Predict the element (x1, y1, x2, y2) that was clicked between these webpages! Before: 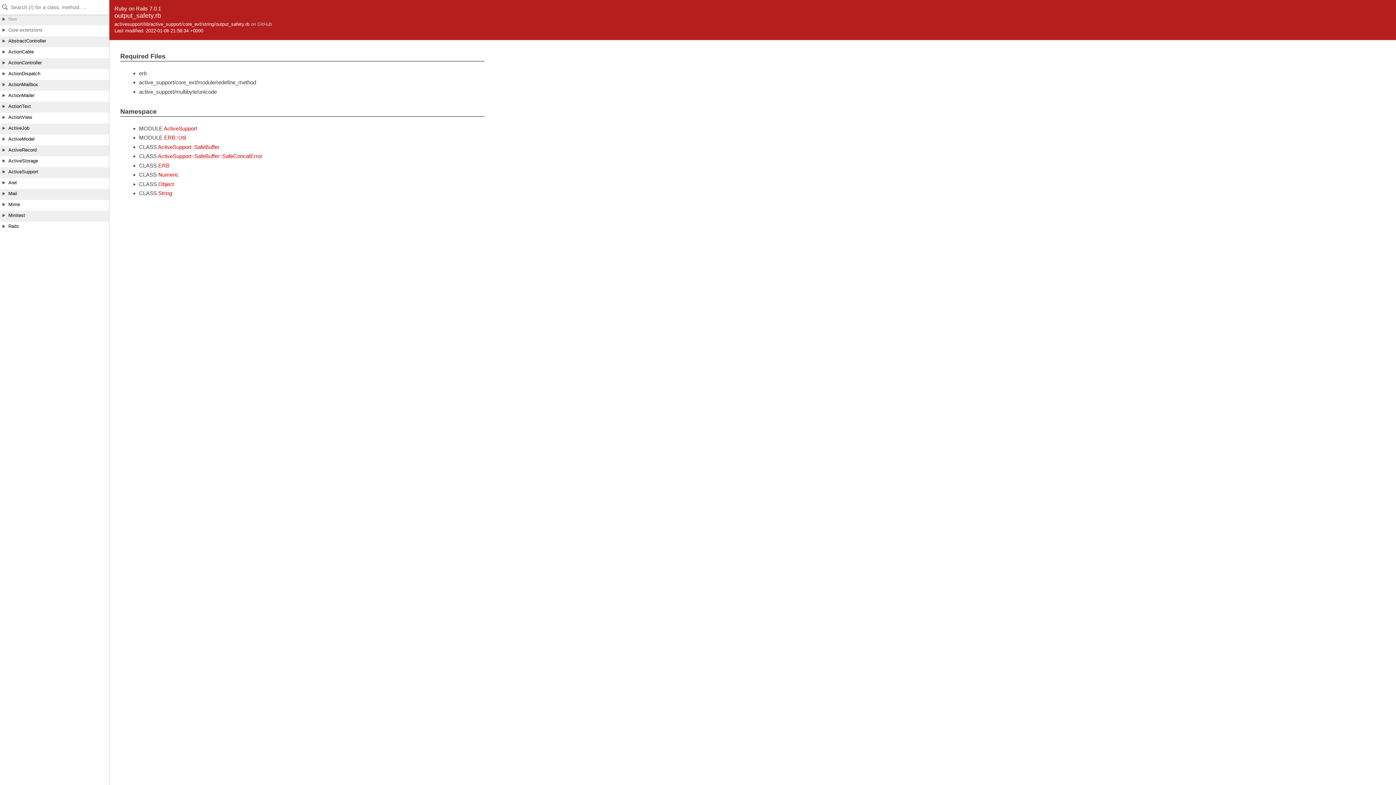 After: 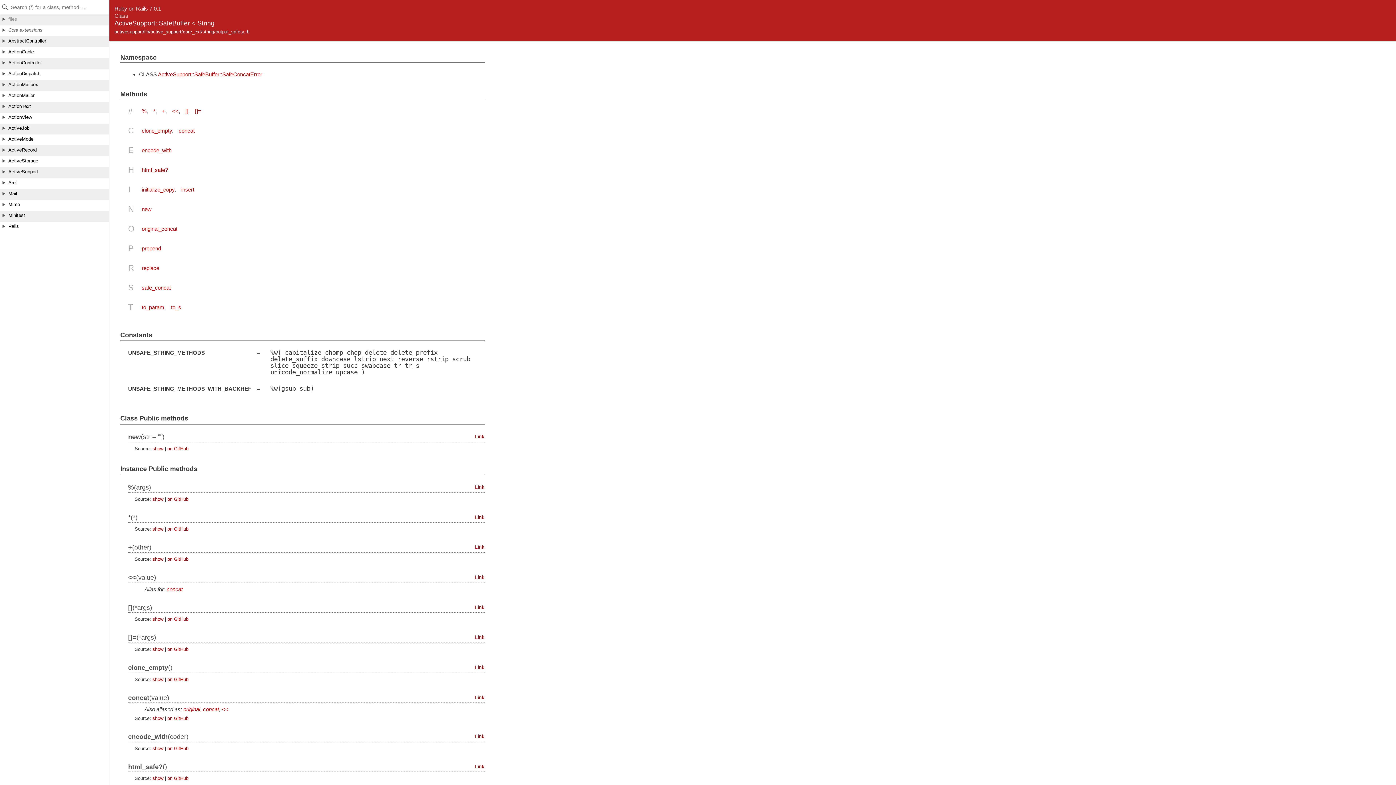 Action: label: ActiveSupport::SafeBuffer bbox: (158, 143, 219, 150)